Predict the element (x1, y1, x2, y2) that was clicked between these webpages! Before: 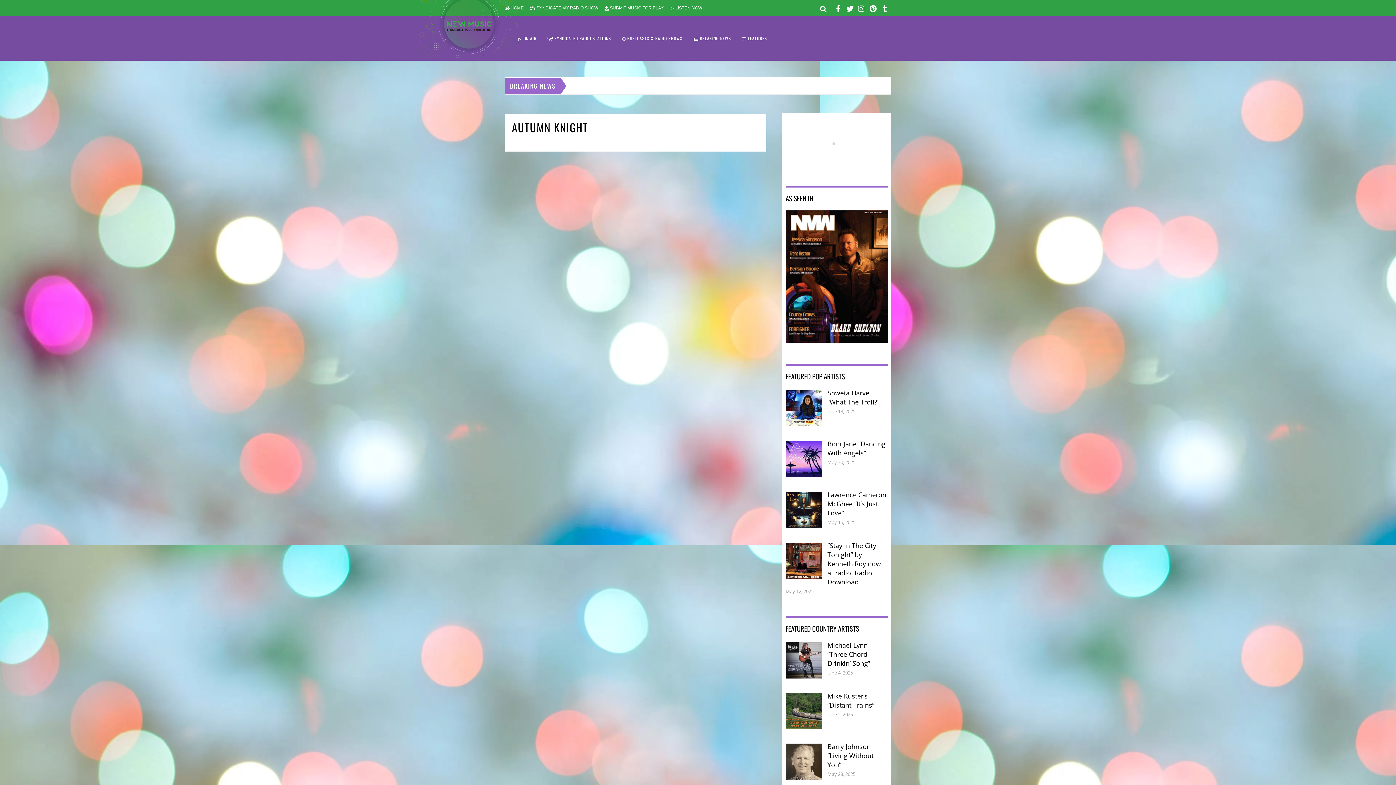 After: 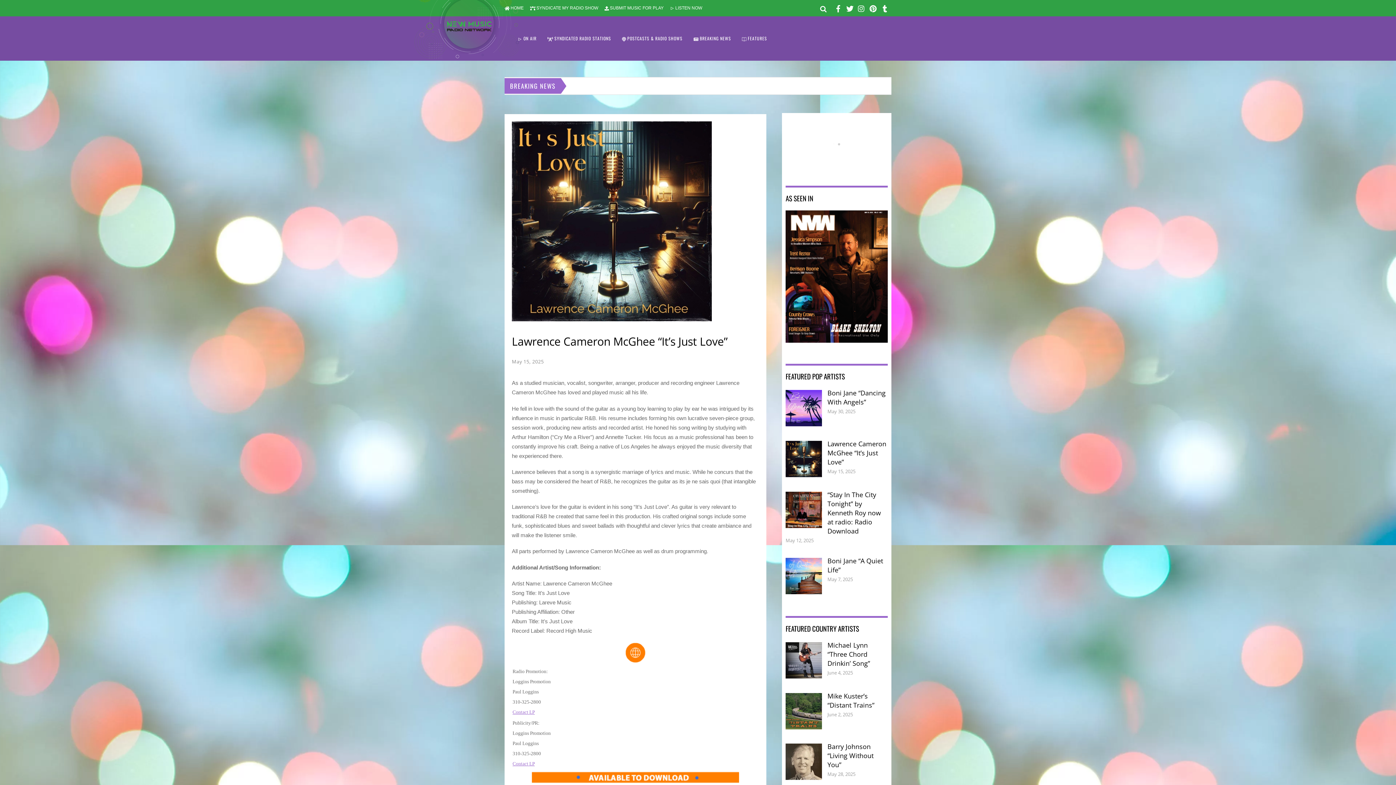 Action: label: Lawrence Cameron McGhee “It’s Just Love” bbox: (785, 490, 888, 517)